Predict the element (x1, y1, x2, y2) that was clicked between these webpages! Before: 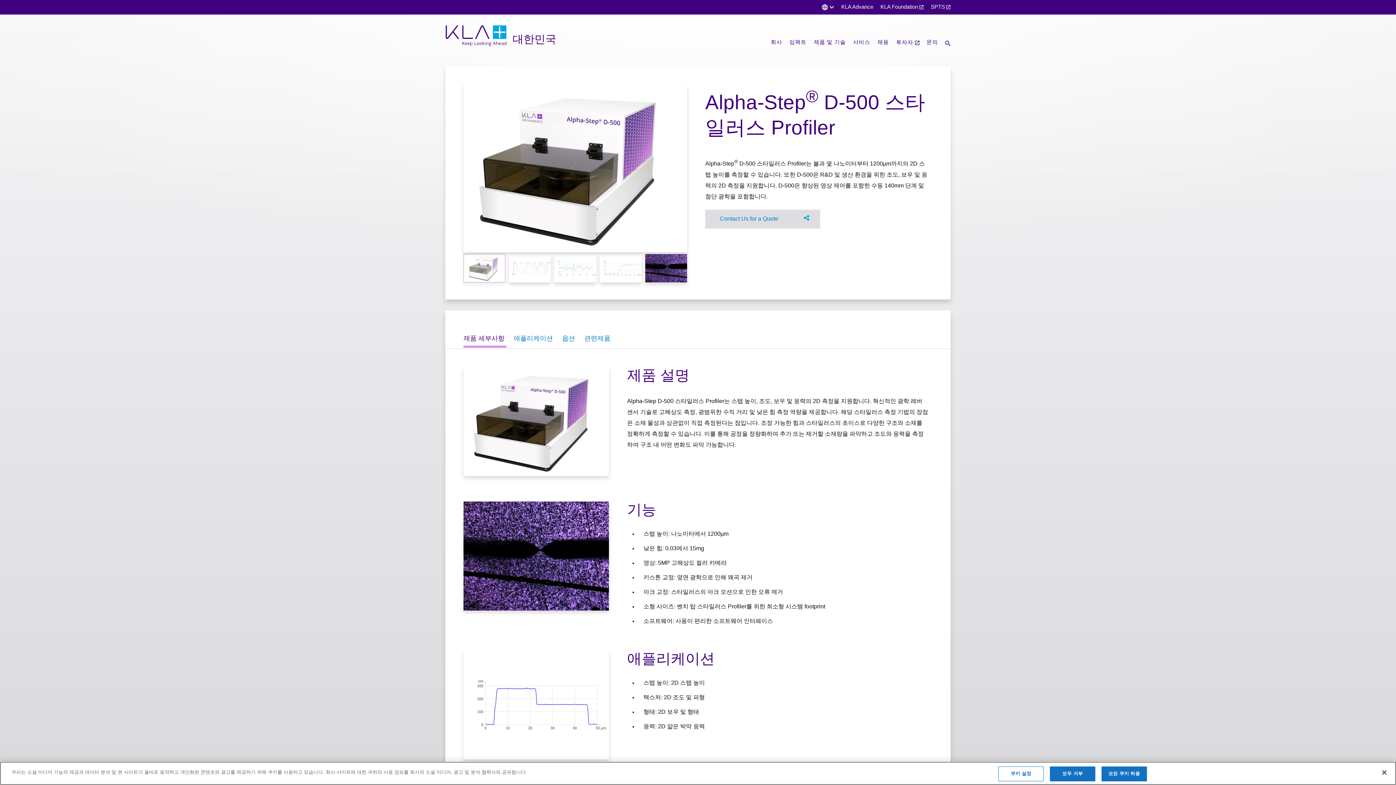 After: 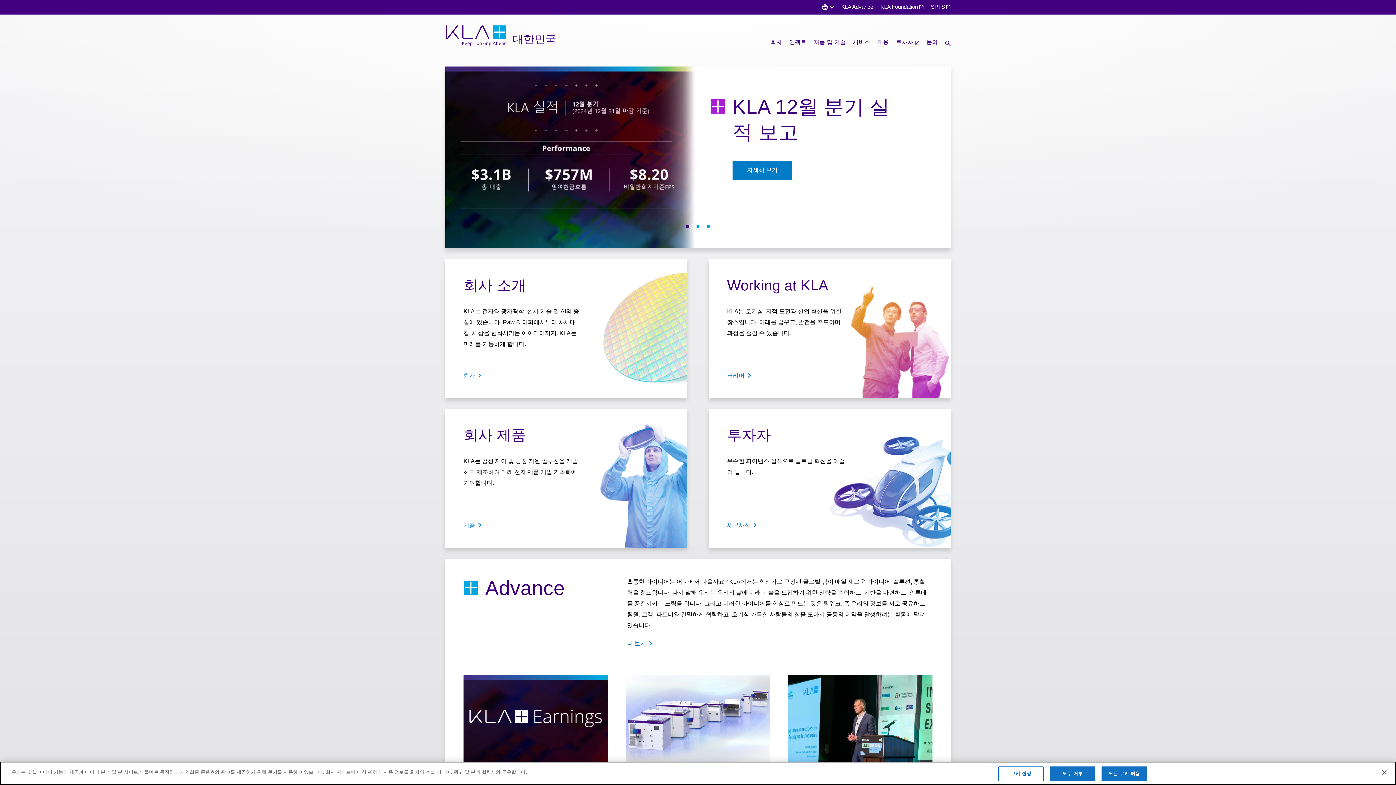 Action: label: 홈페이지 bbox: (445, 41, 506, 47)